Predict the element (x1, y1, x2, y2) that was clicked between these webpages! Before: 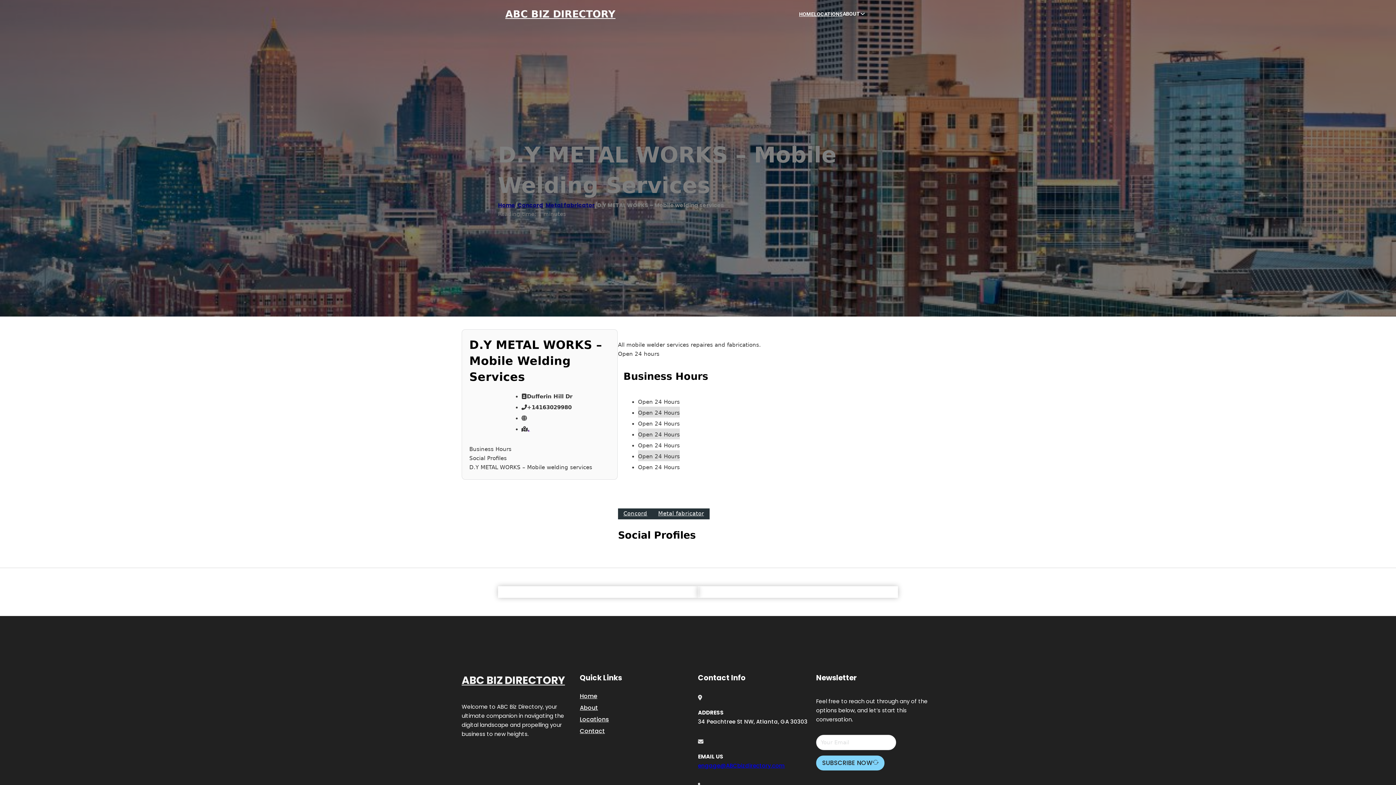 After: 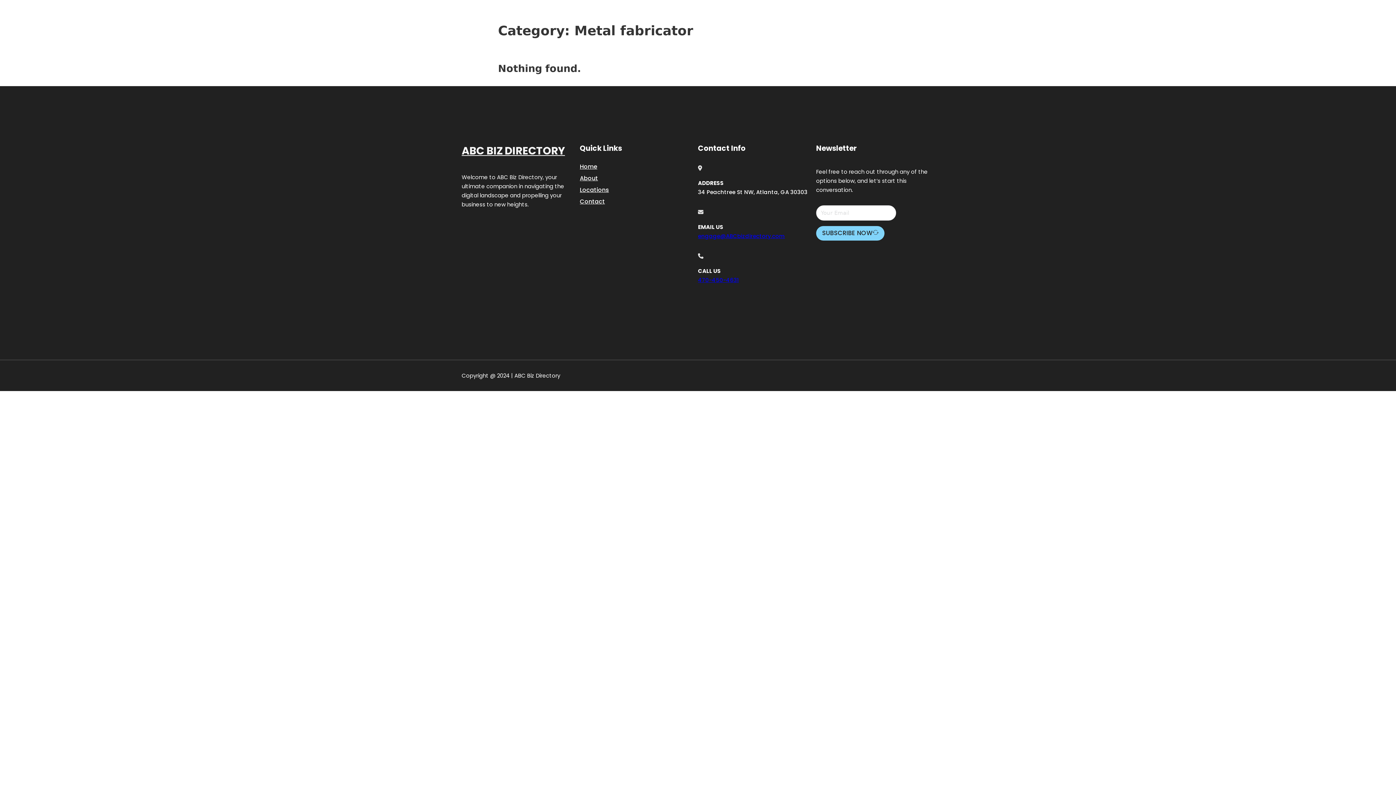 Action: label: Metal fabricator bbox: (652, 508, 709, 519)